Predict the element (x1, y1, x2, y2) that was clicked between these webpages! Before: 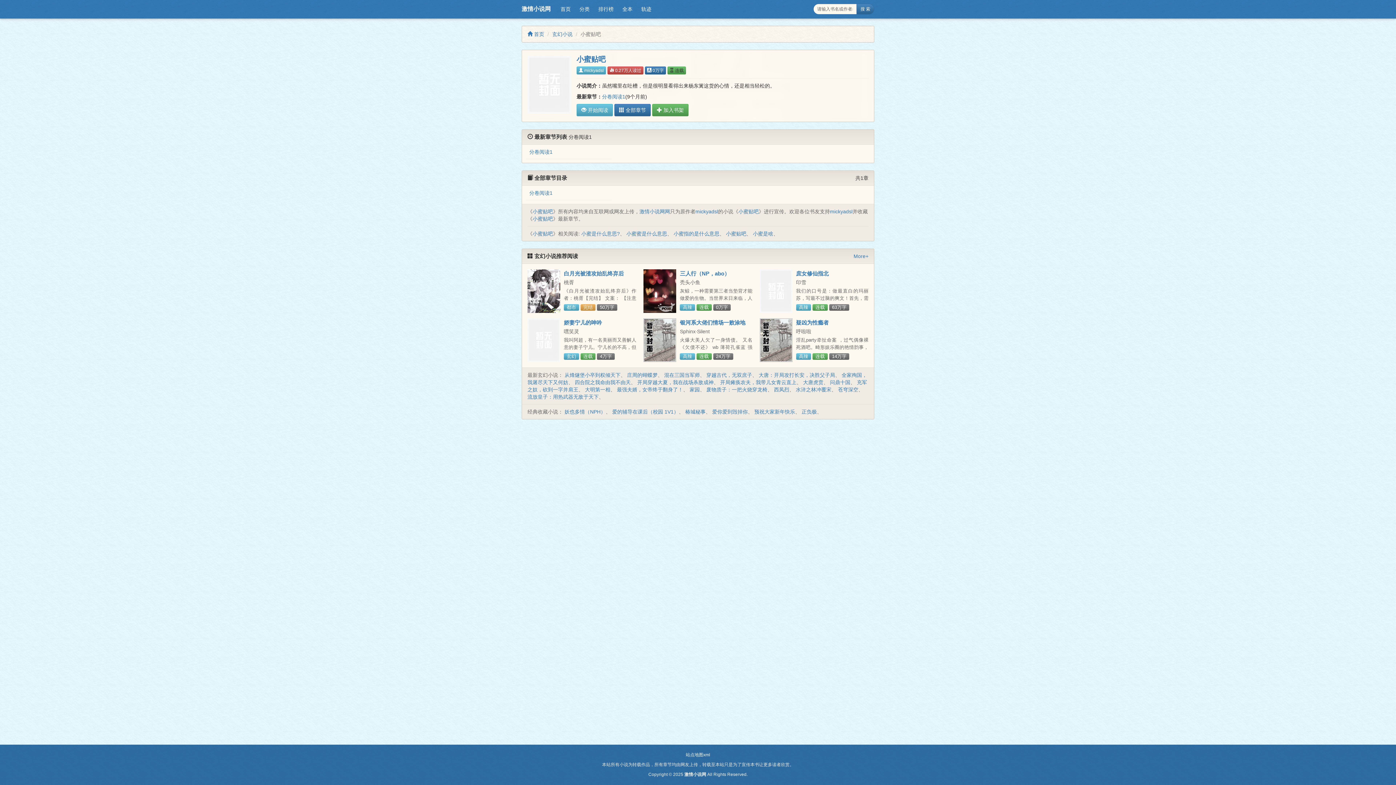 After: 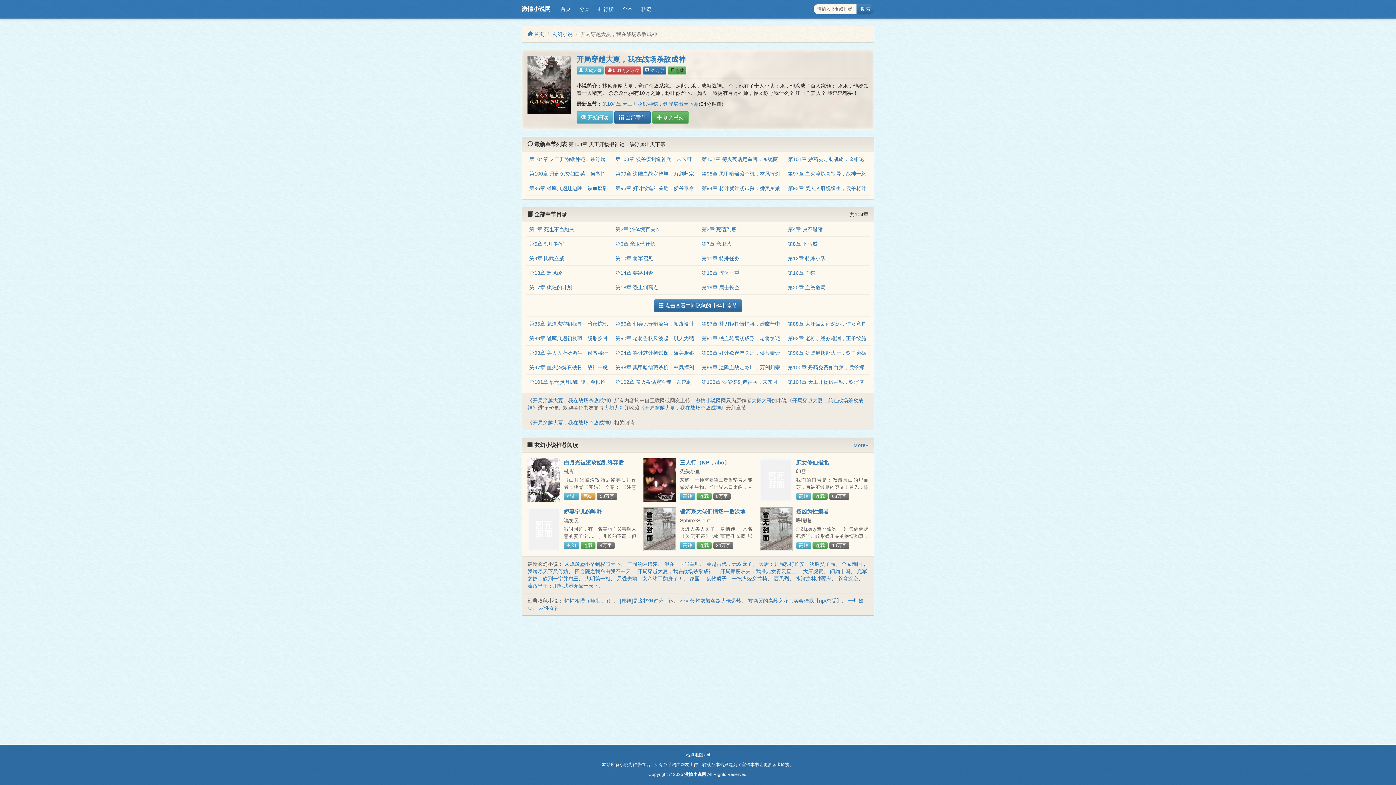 Action: bbox: (637, 379, 713, 385) label: 开局穿越大夏，我在战场杀敌成神